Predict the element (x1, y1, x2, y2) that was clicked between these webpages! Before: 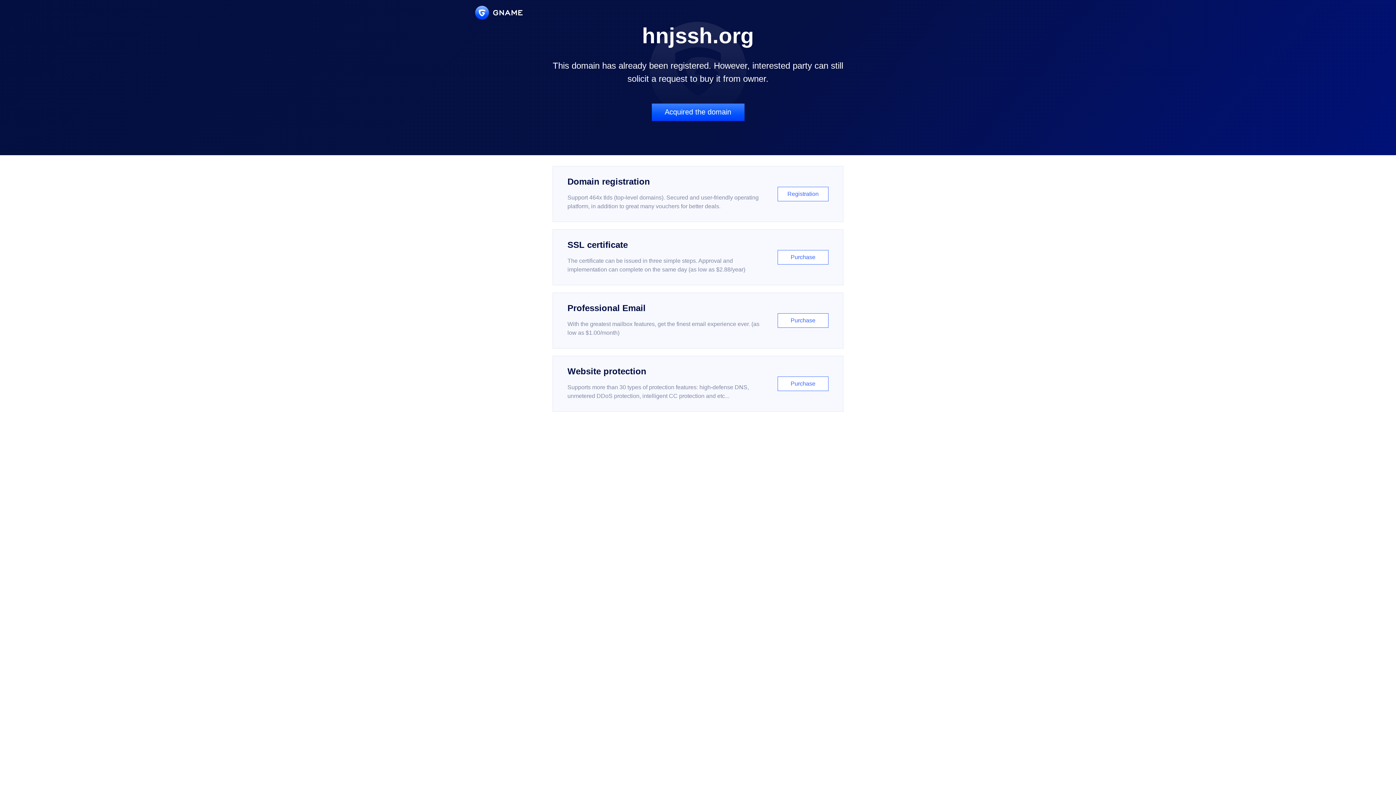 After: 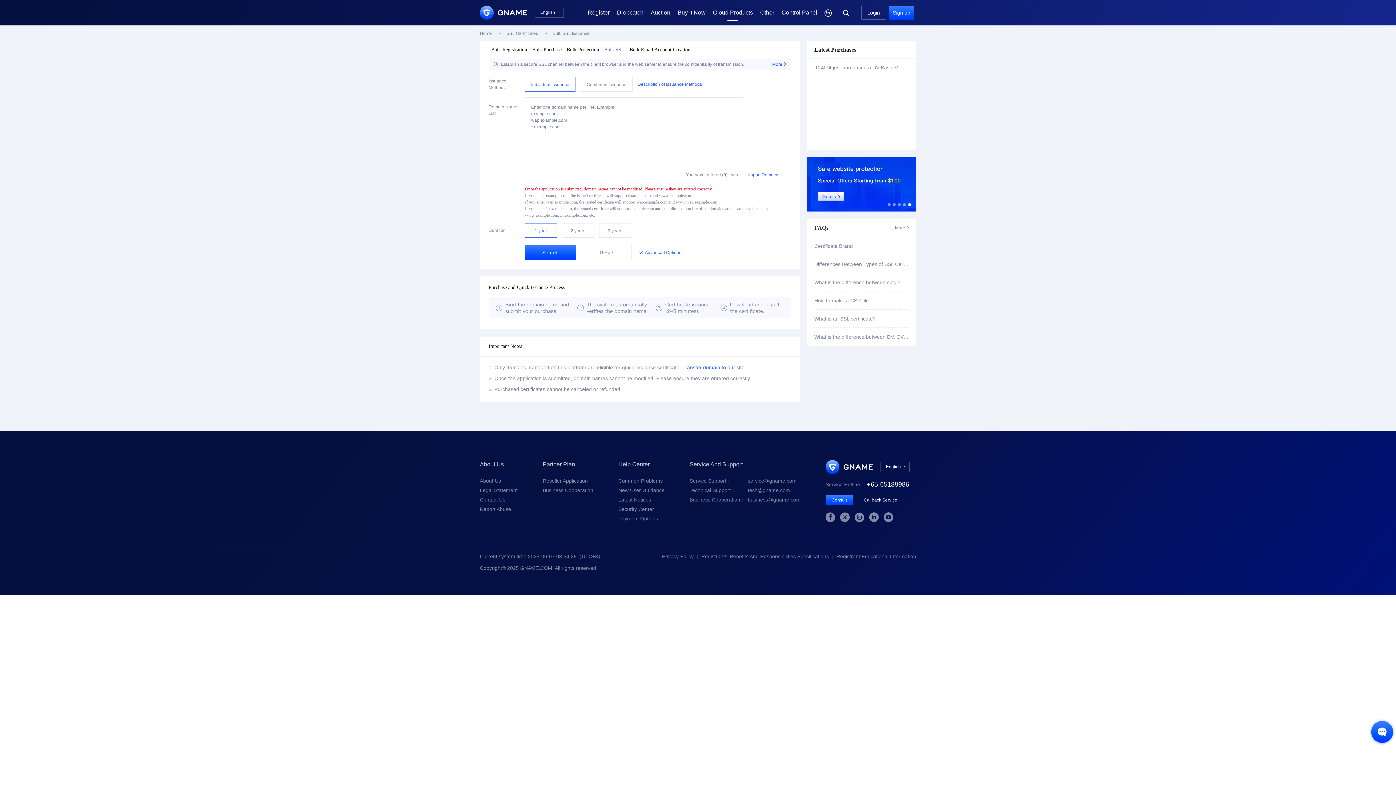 Action: bbox: (552, 229, 843, 285) label: SSL certificate

The certificate can be issued in three simple steps. Approval and implementation can complete on the same day (as low as $2.88/year)

Purchase